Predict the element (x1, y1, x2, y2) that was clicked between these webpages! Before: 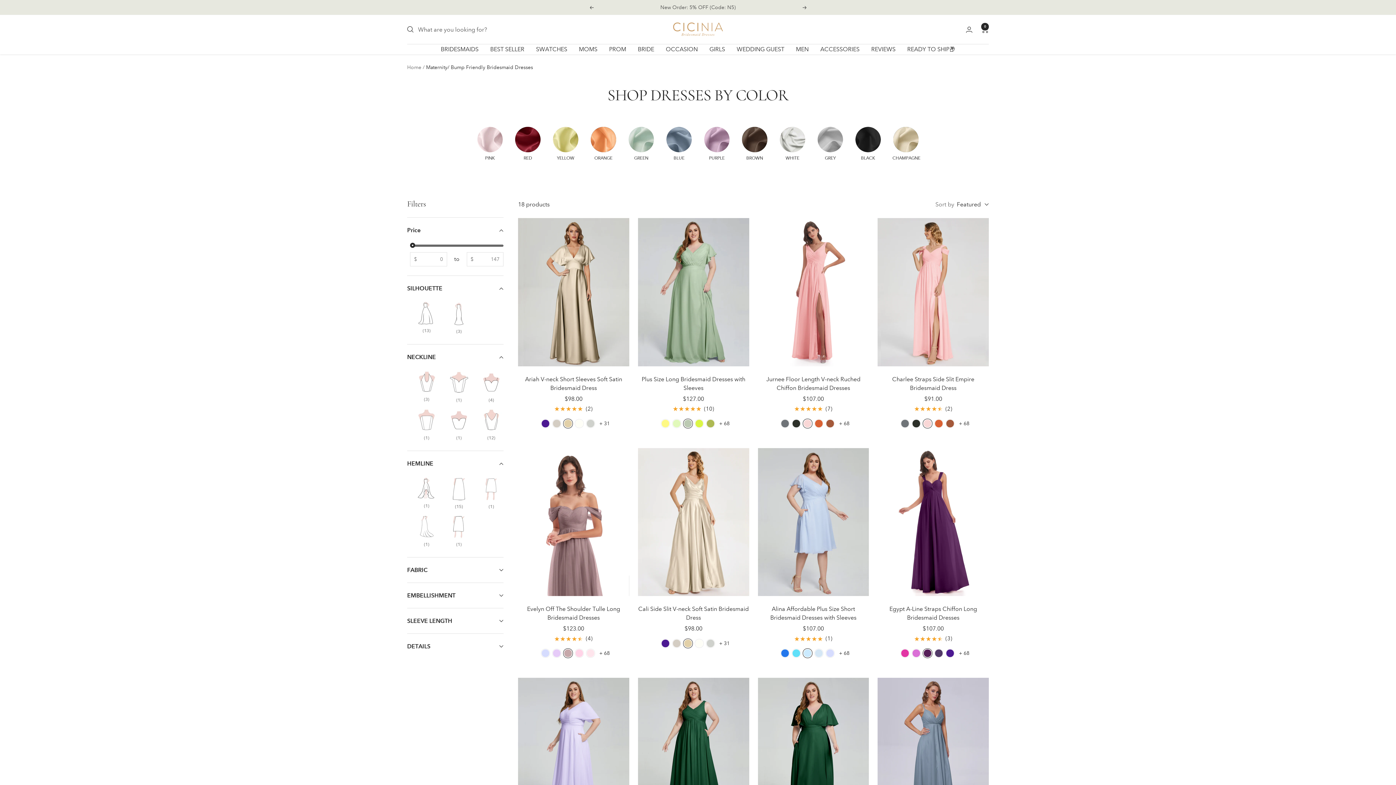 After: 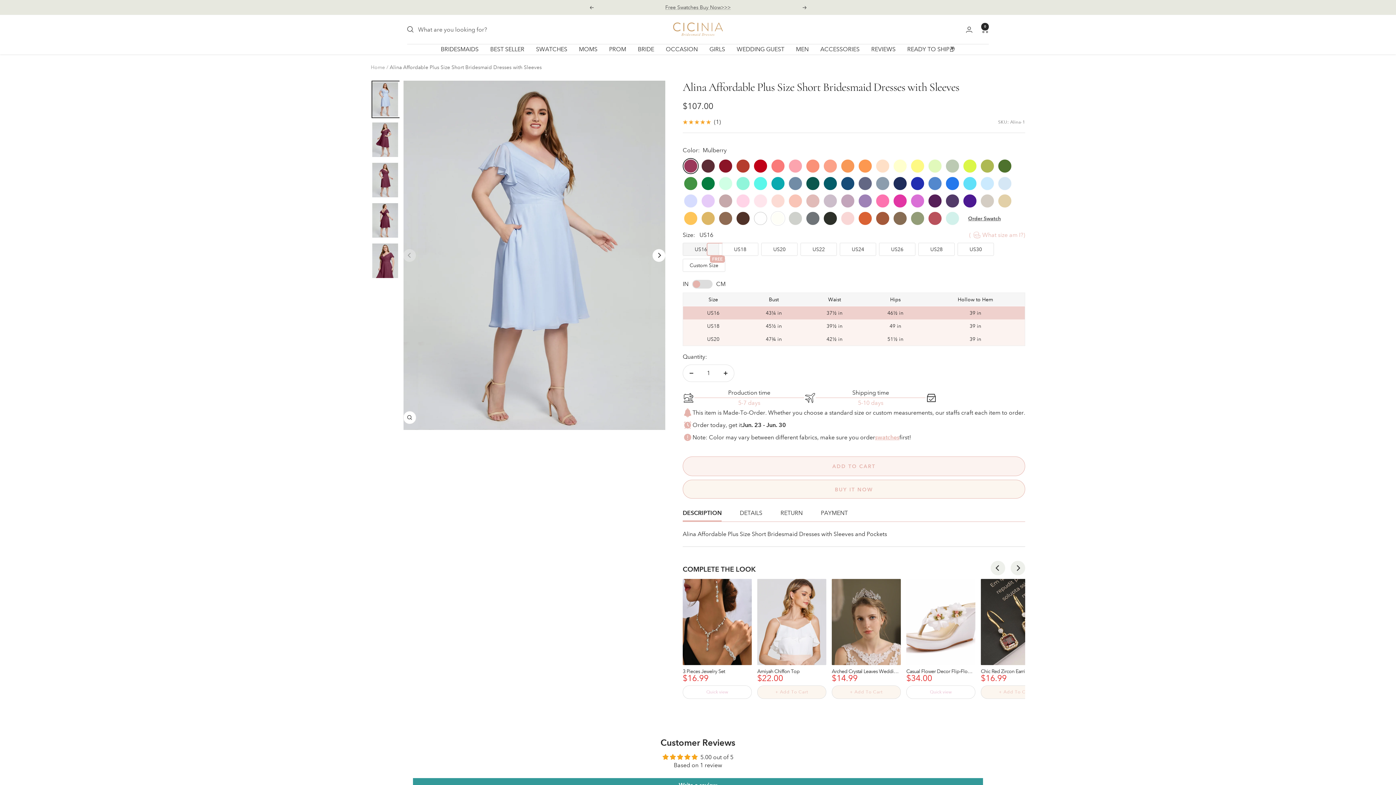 Action: label: (1) bbox: (758, 634, 869, 643)